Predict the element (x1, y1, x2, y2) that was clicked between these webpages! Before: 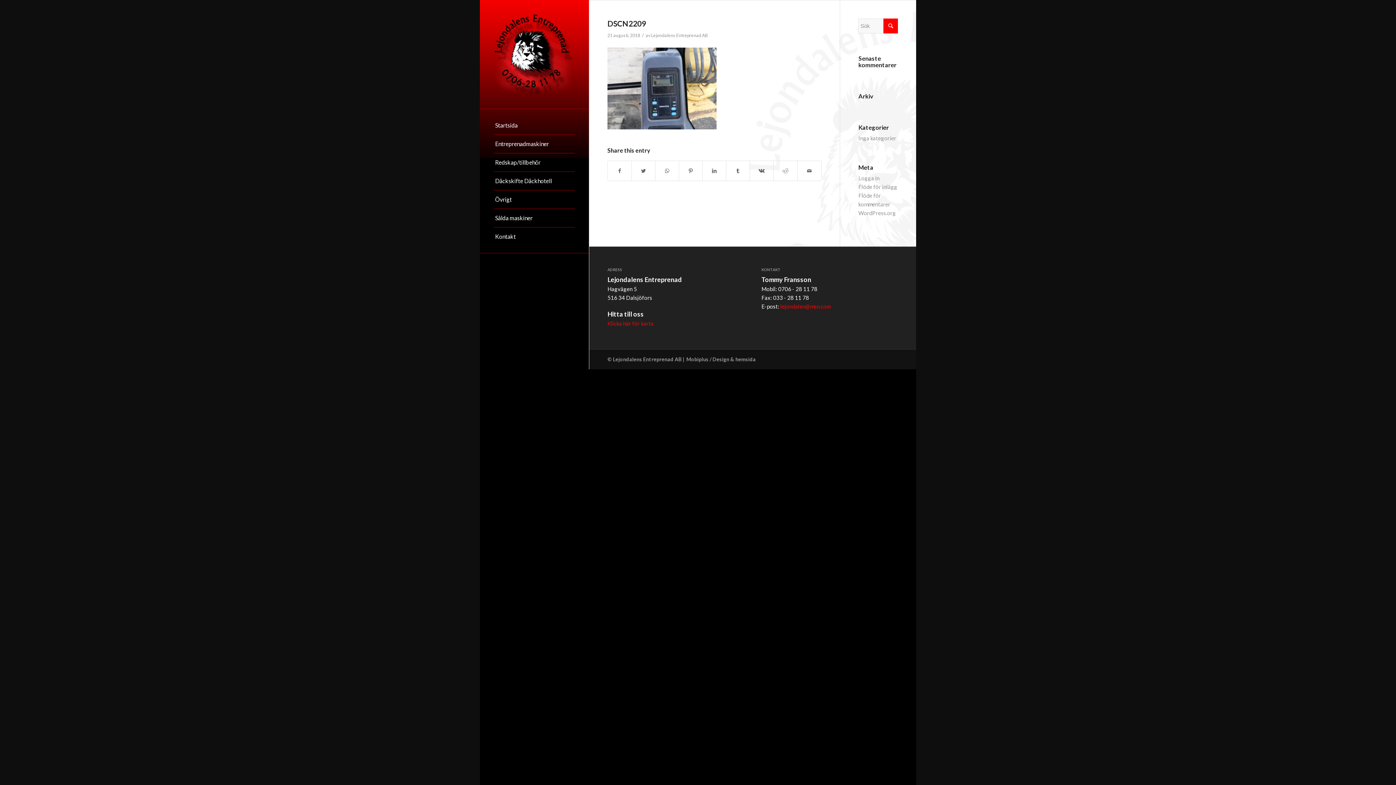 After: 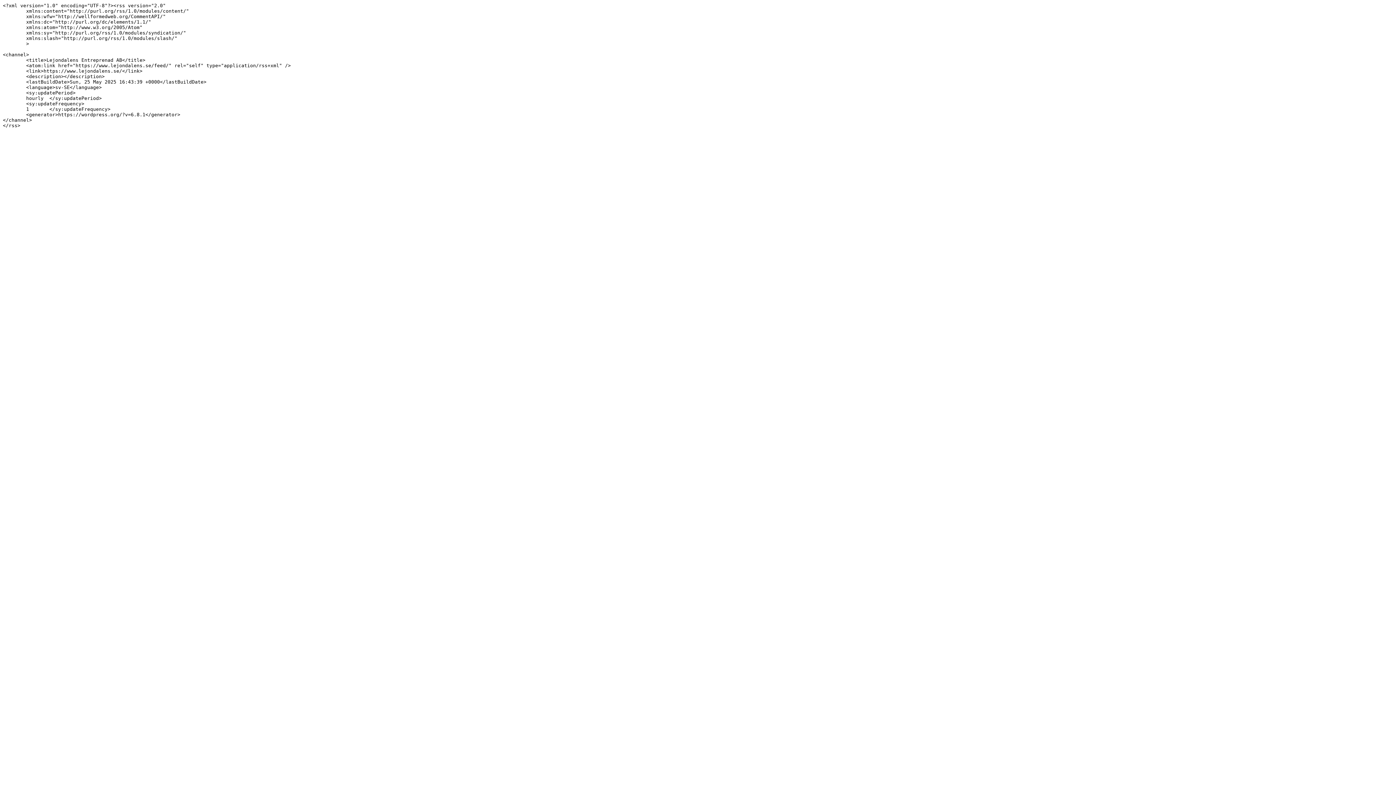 Action: label: Flöde för inlägg bbox: (858, 183, 897, 190)